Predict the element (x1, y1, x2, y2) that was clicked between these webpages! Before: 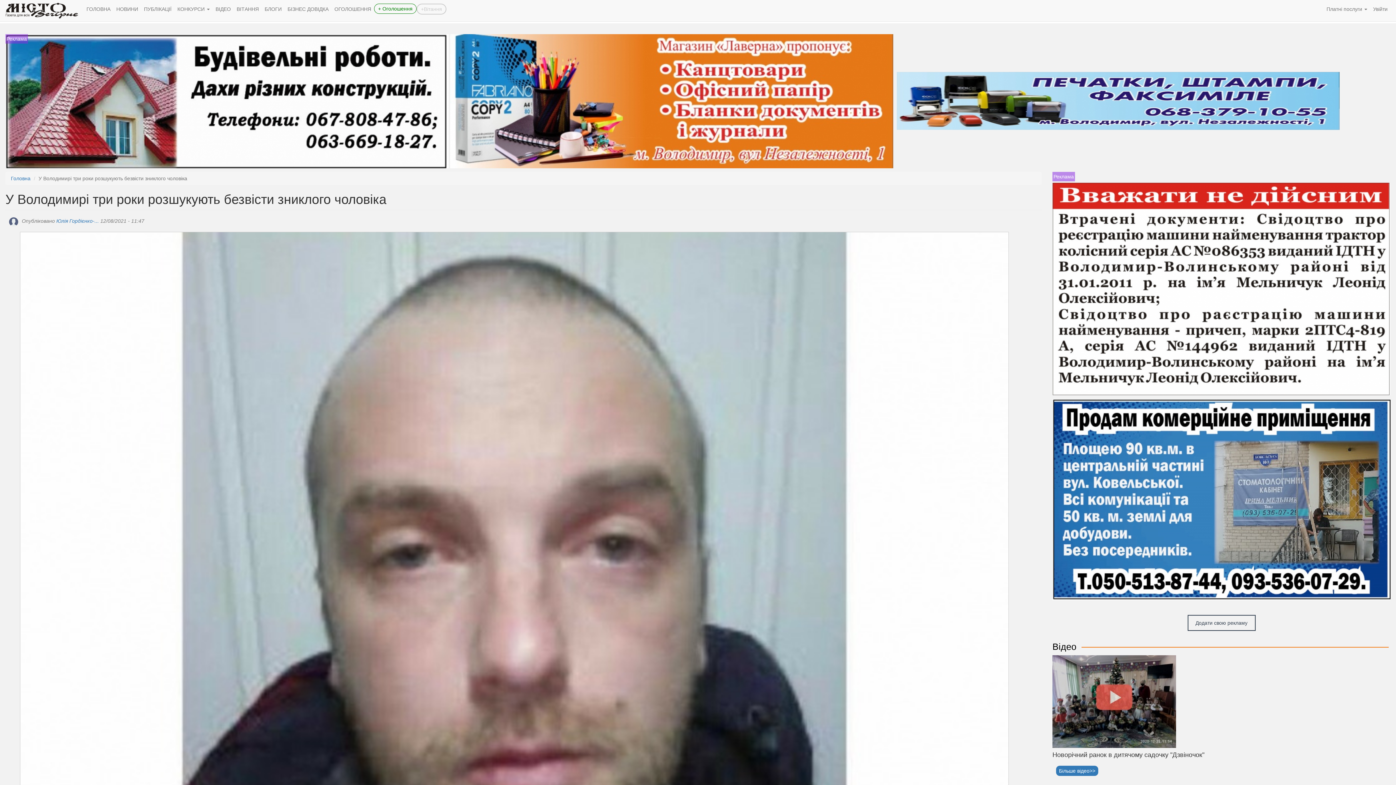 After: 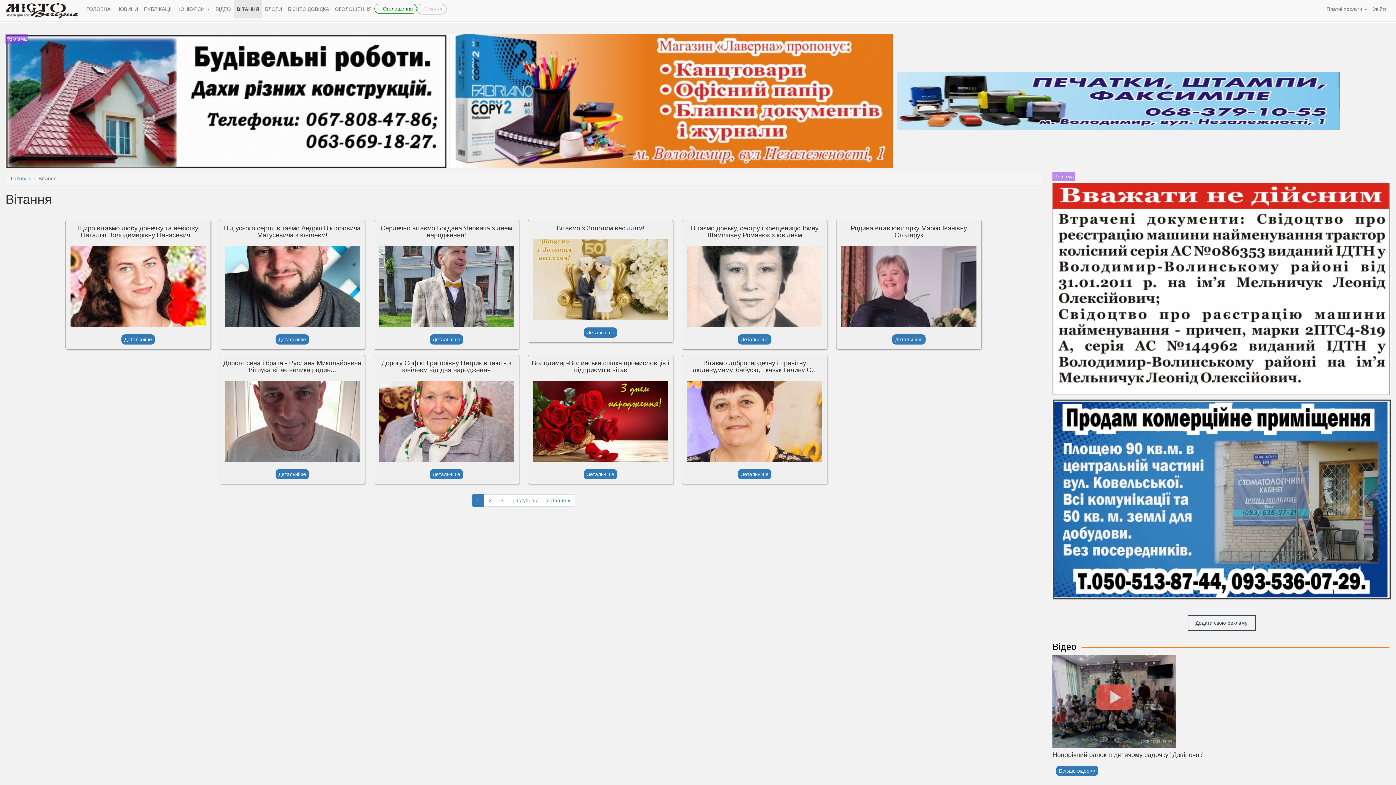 Action: label: ВІТАННЯ bbox: (233, 0, 261, 18)